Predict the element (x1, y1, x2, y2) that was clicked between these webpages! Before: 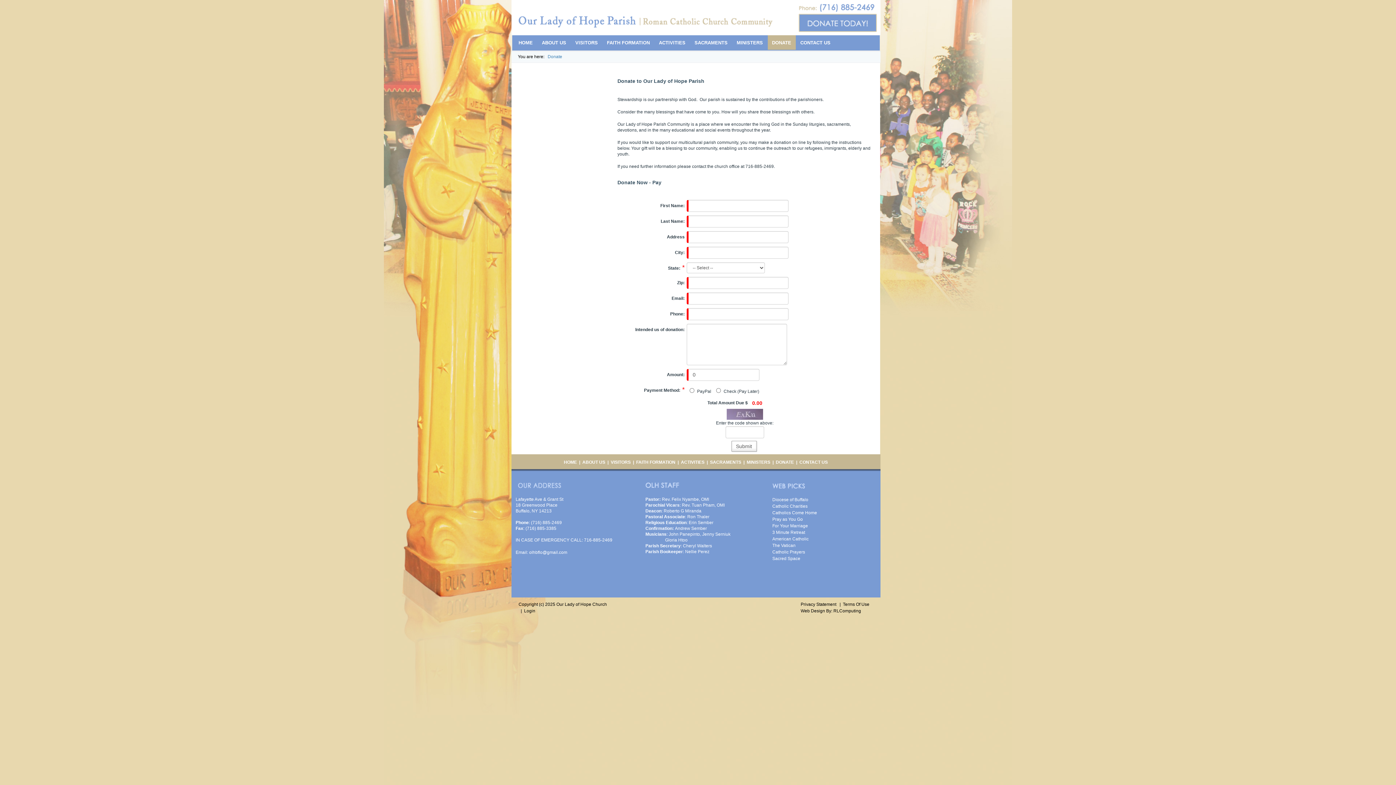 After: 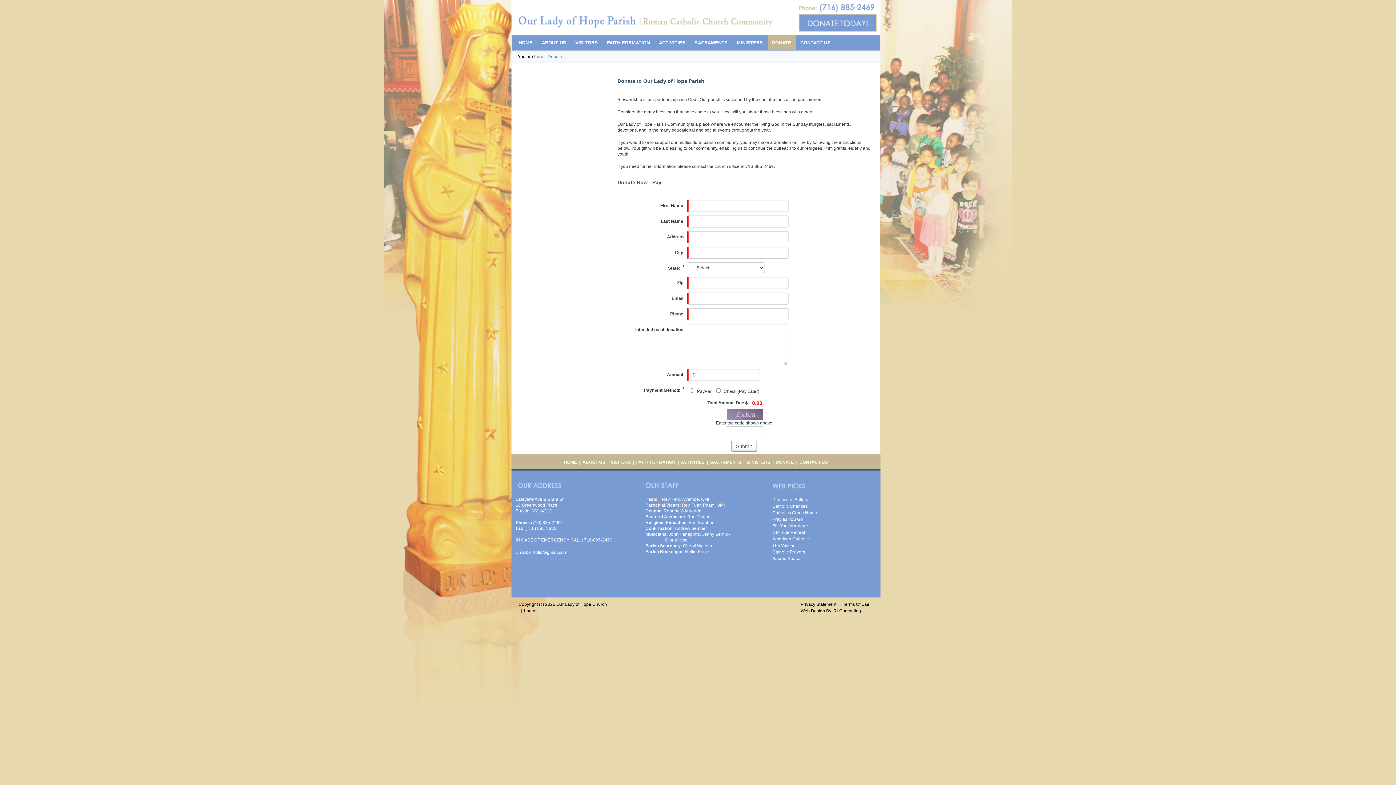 Action: bbox: (772, 523, 808, 528) label: For Your Marriage